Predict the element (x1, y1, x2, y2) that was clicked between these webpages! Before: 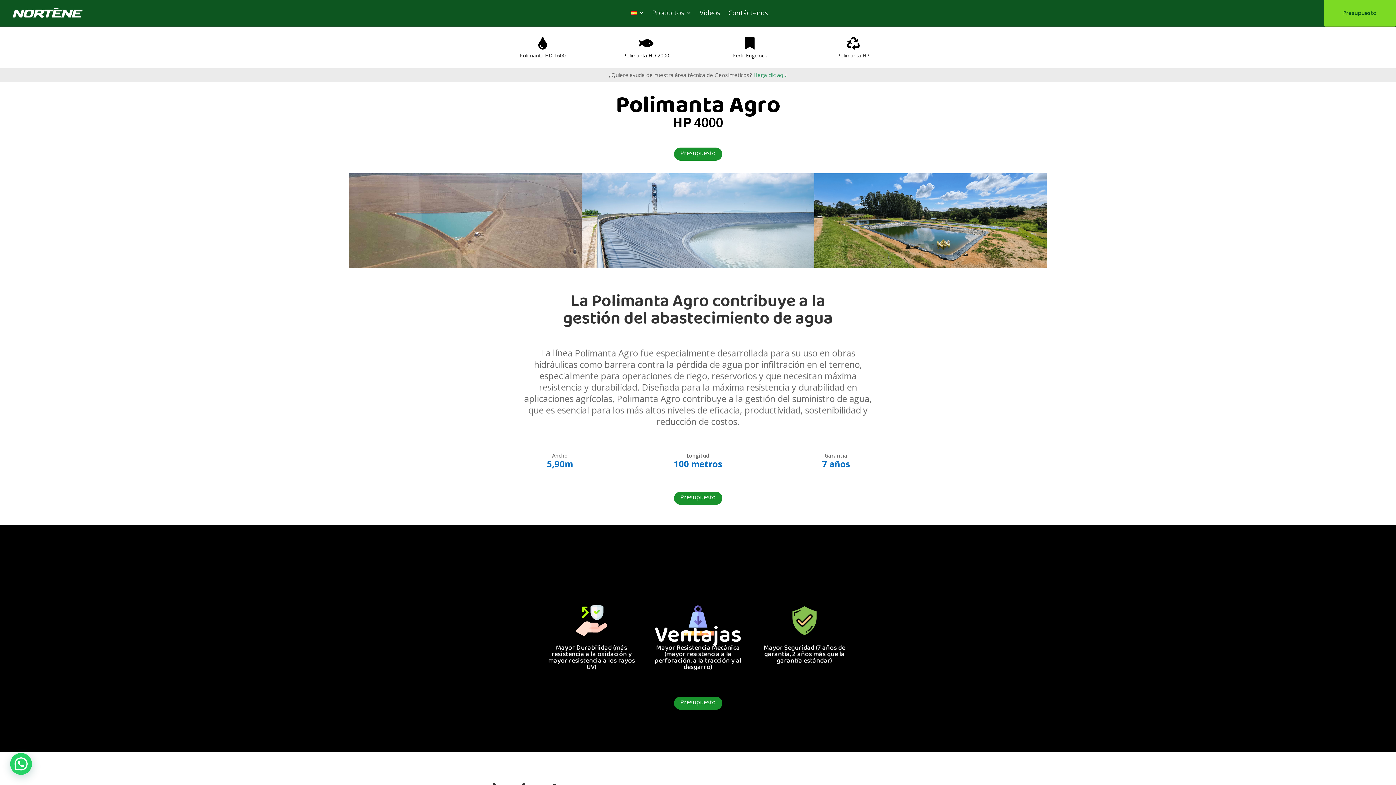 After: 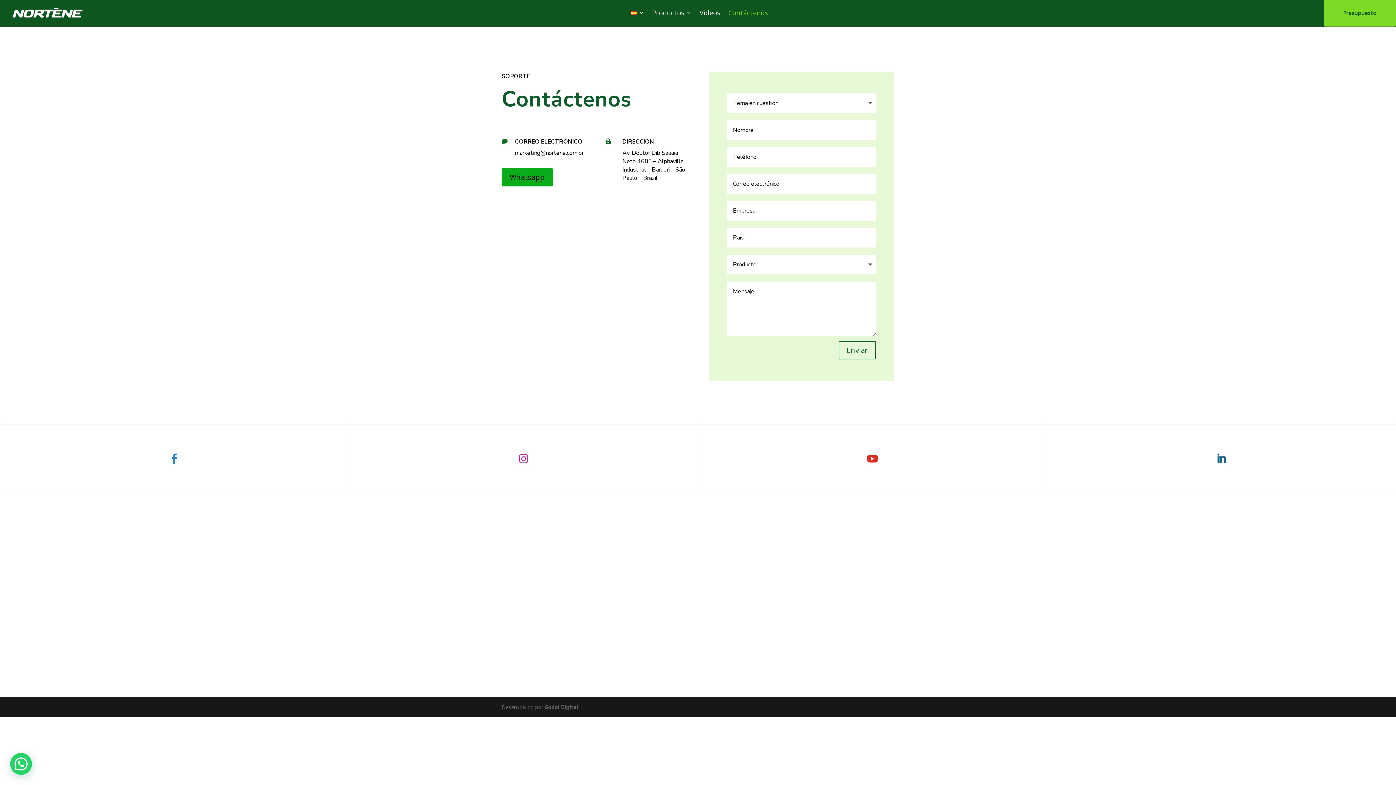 Action: label: Contáctenos bbox: (728, 10, 768, 18)